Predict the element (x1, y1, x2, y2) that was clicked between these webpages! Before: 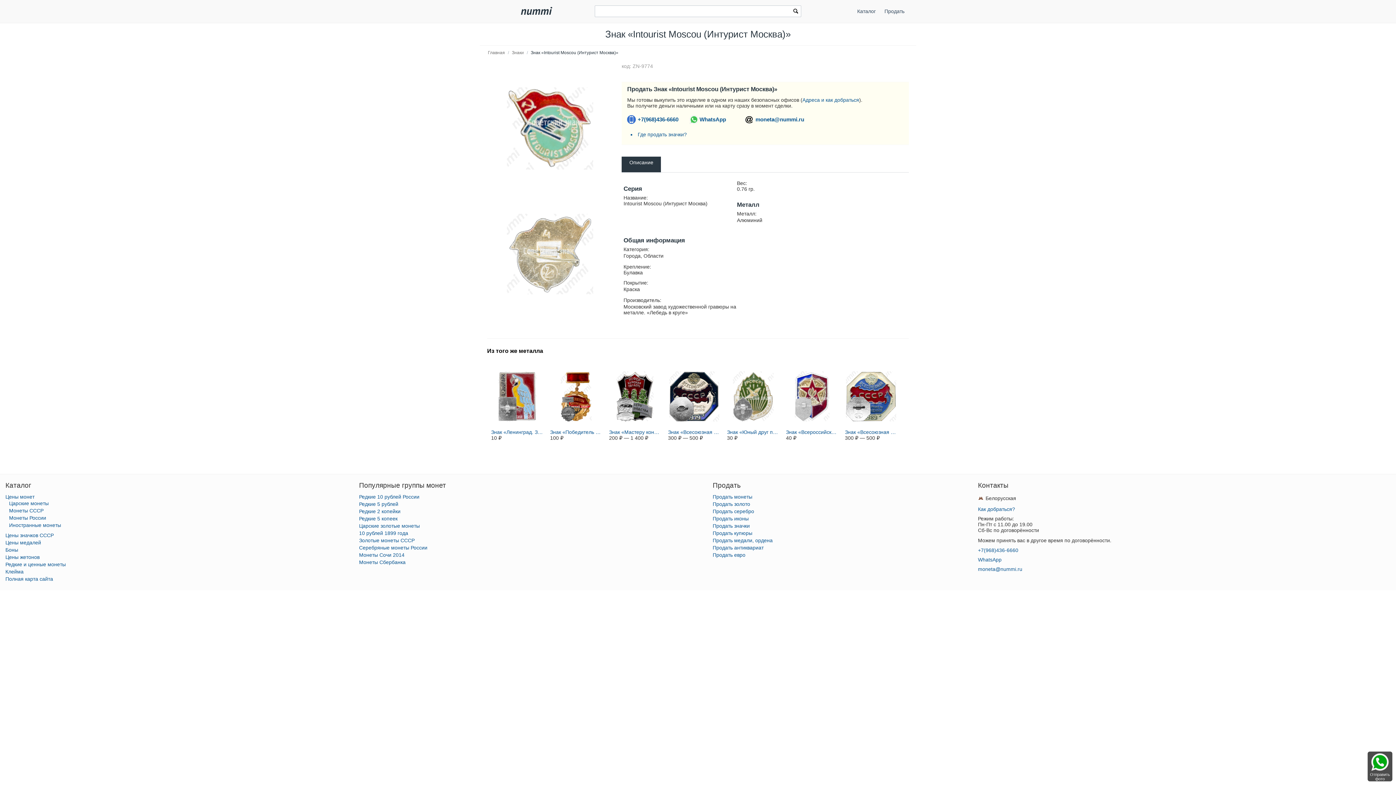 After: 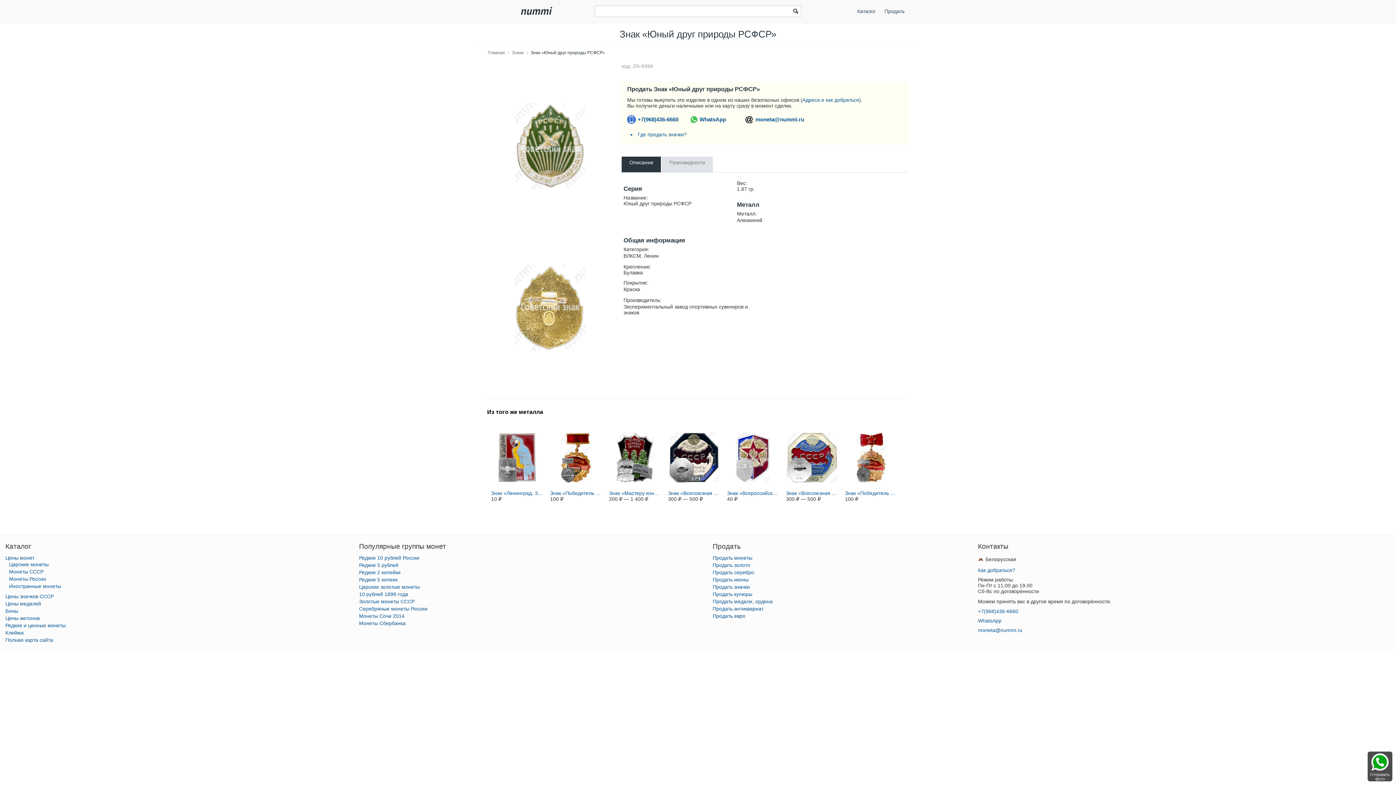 Action: bbox: (727, 429, 779, 435) label: Знак «Юный друг природы РСФСР»